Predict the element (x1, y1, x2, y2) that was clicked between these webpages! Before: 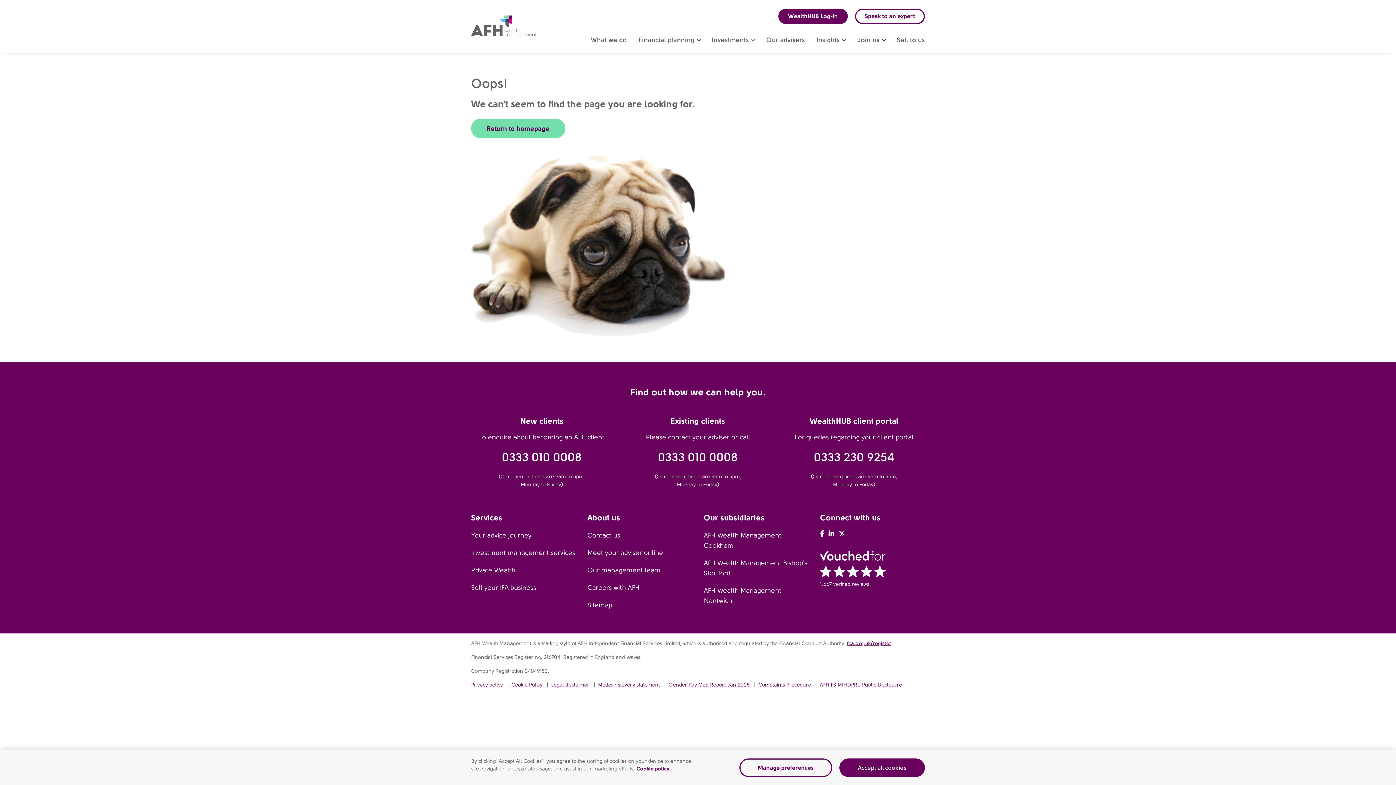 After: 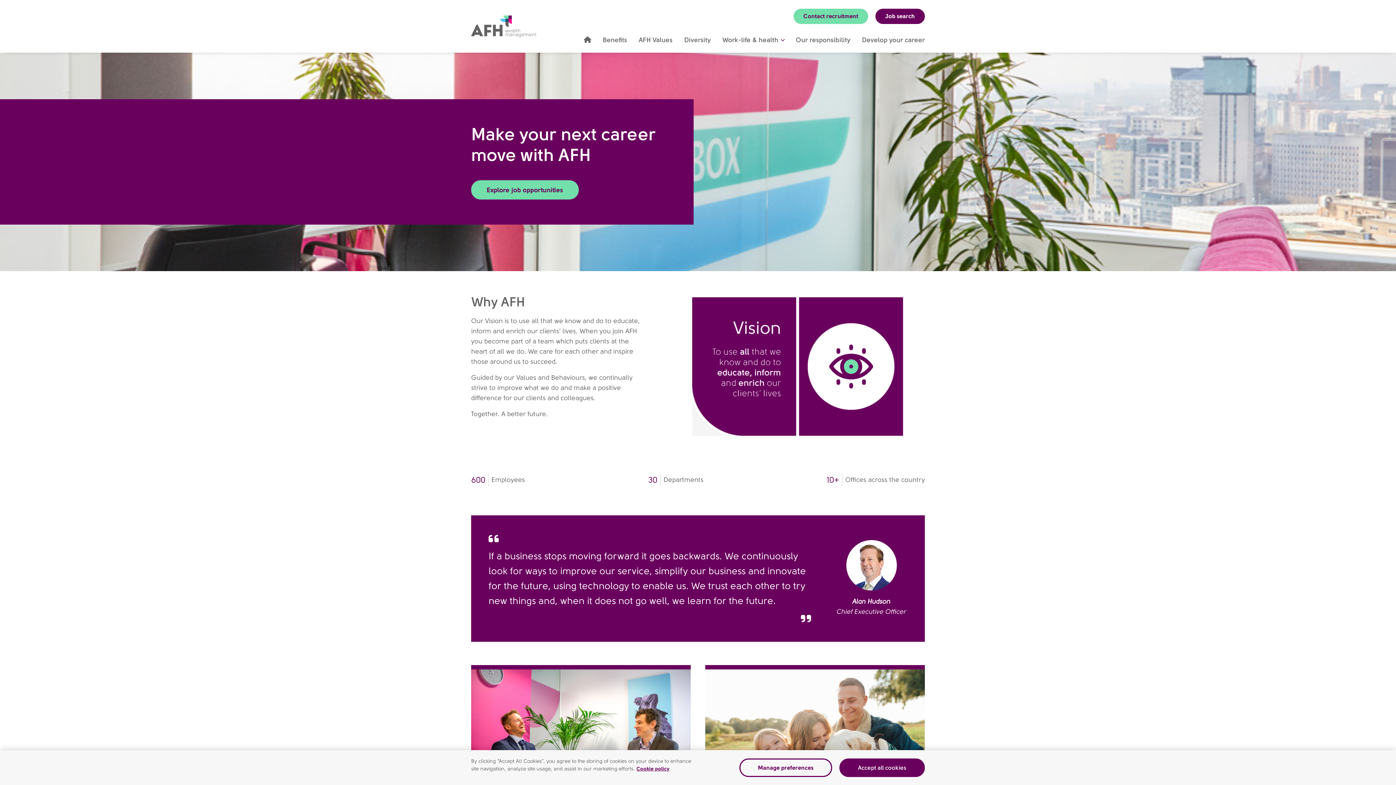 Action: bbox: (587, 584, 639, 591) label: Careers with AFH